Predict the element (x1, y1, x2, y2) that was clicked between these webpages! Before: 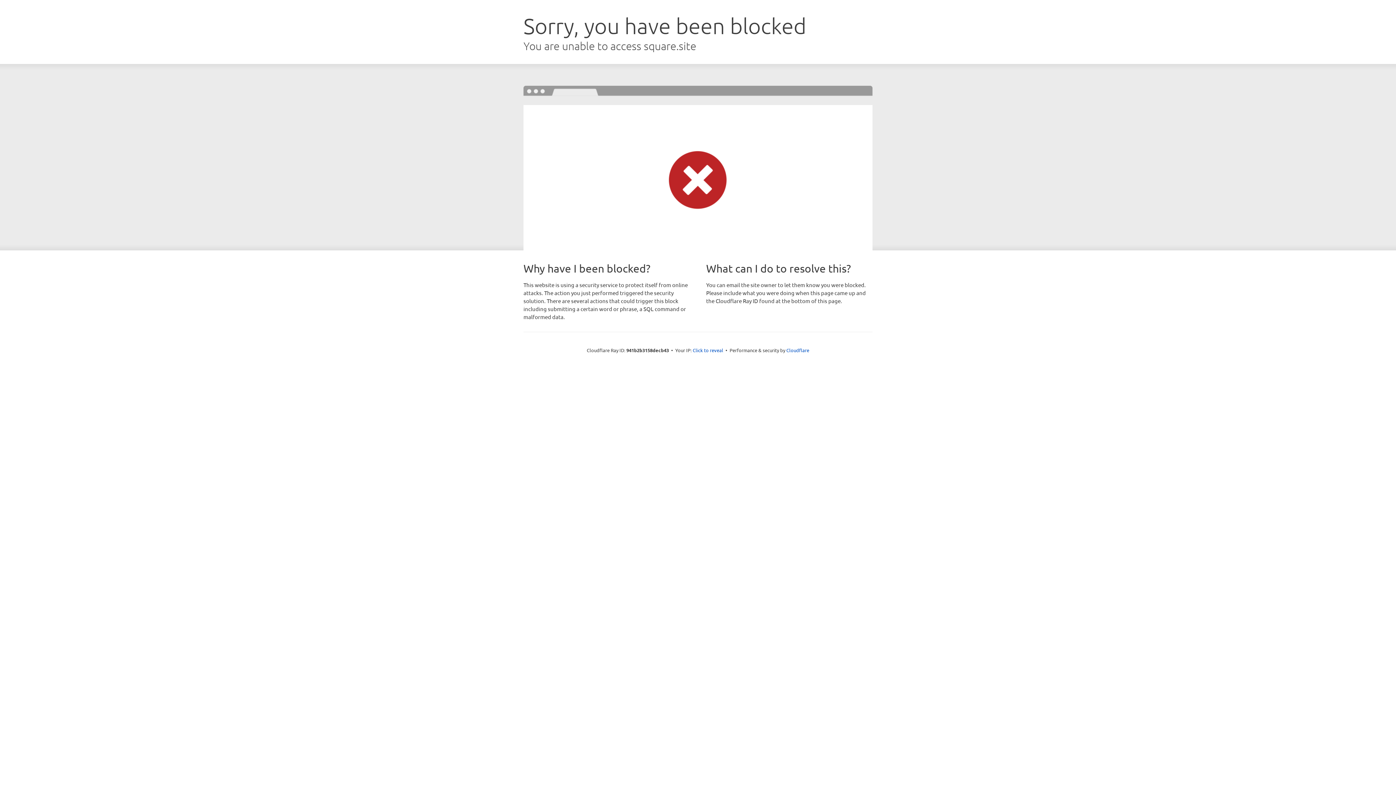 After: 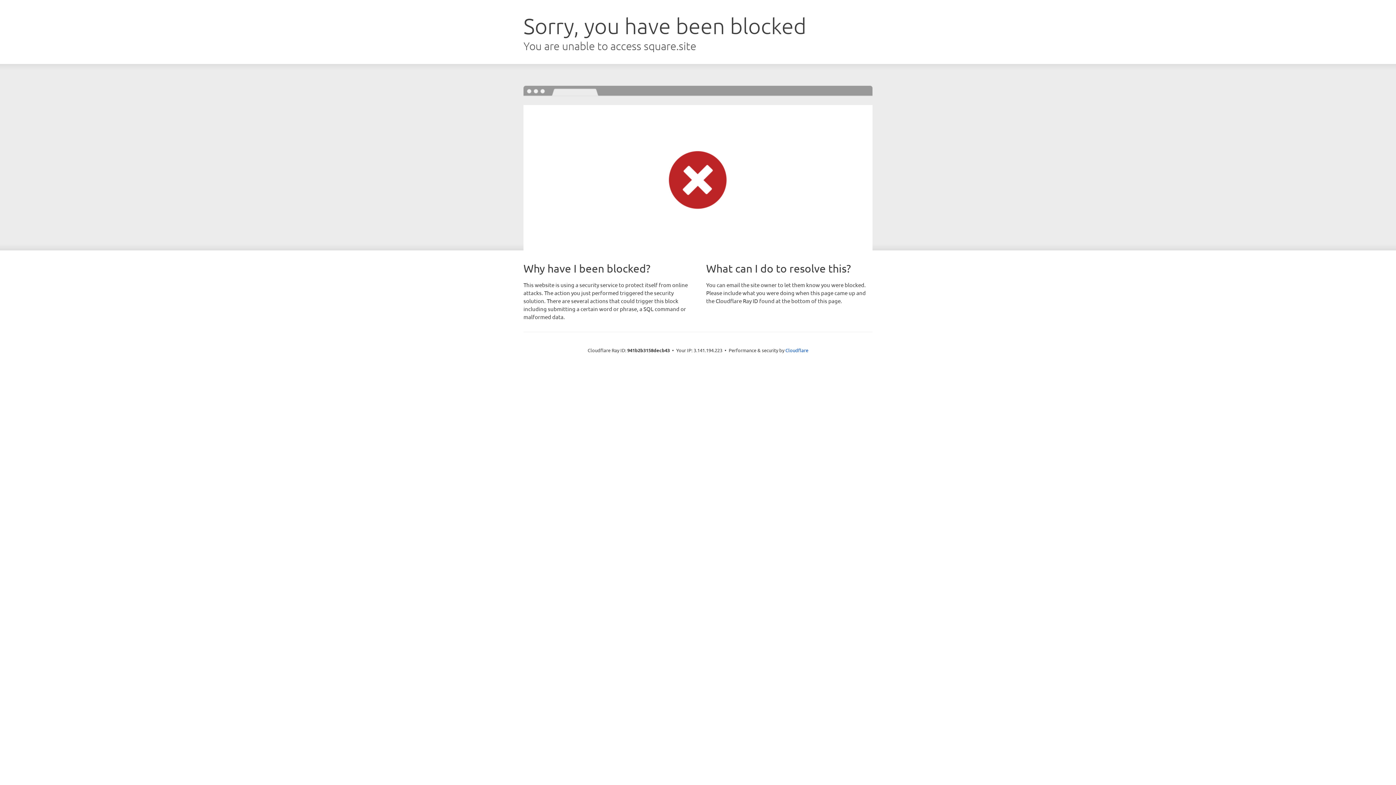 Action: bbox: (692, 346, 723, 353) label: Click to reveal